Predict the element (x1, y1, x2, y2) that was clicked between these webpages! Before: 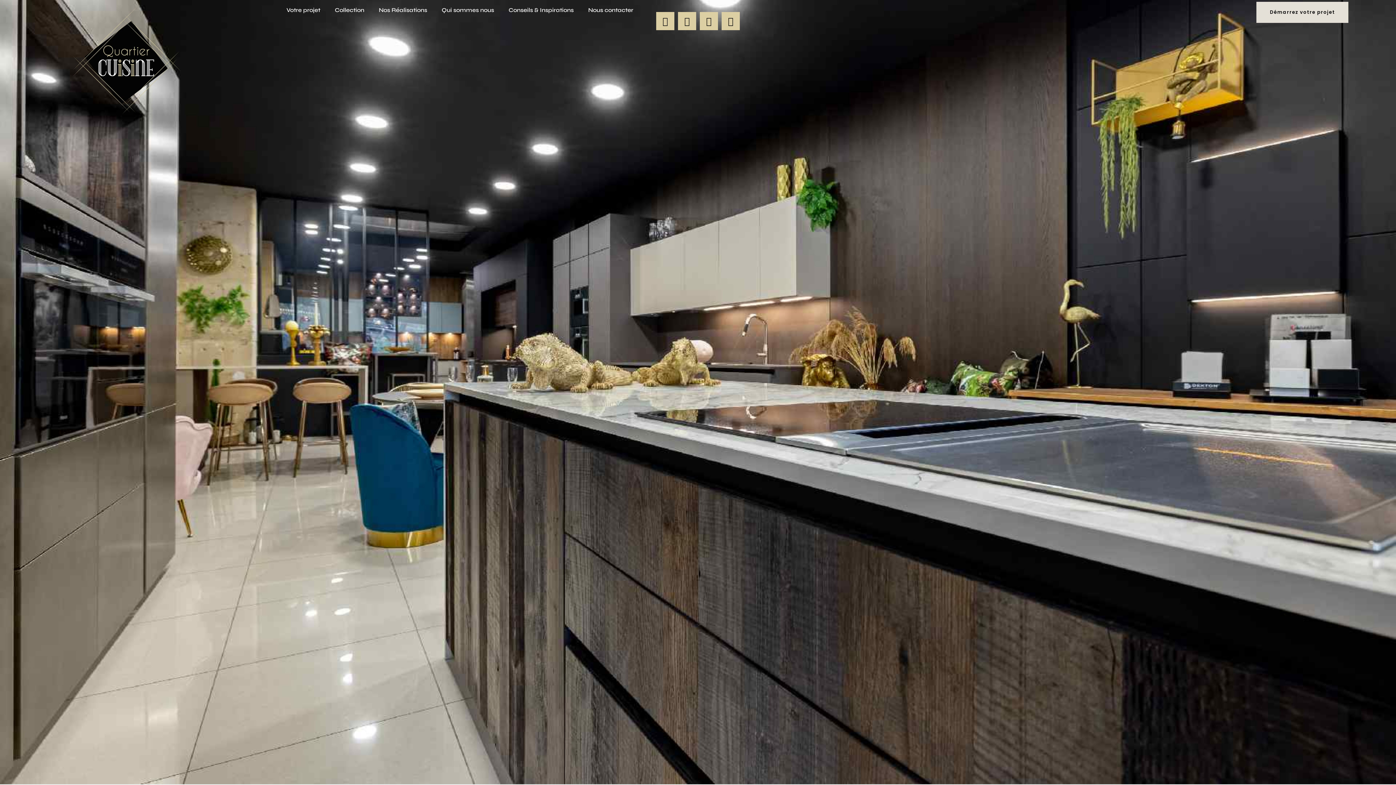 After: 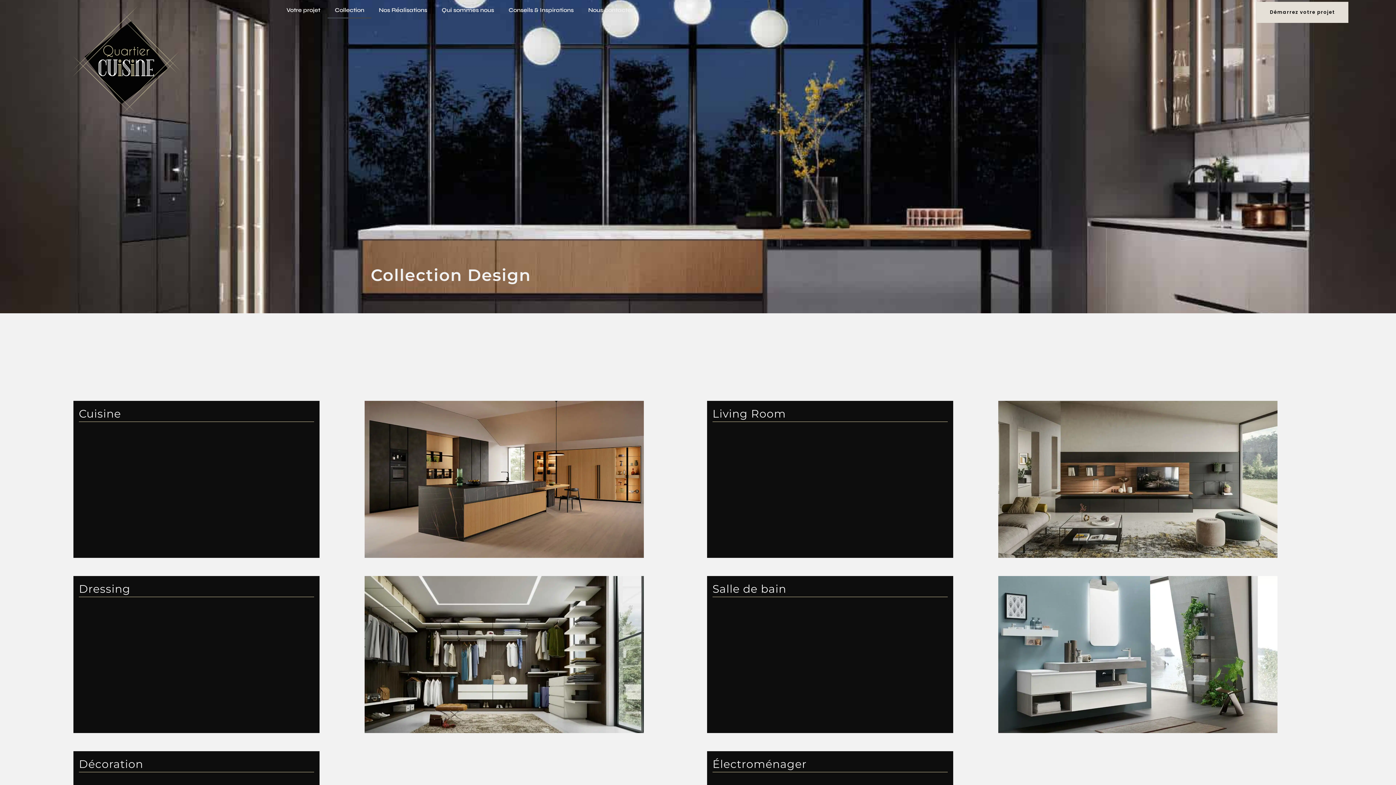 Action: bbox: (327, 1, 371, 18) label: Collection